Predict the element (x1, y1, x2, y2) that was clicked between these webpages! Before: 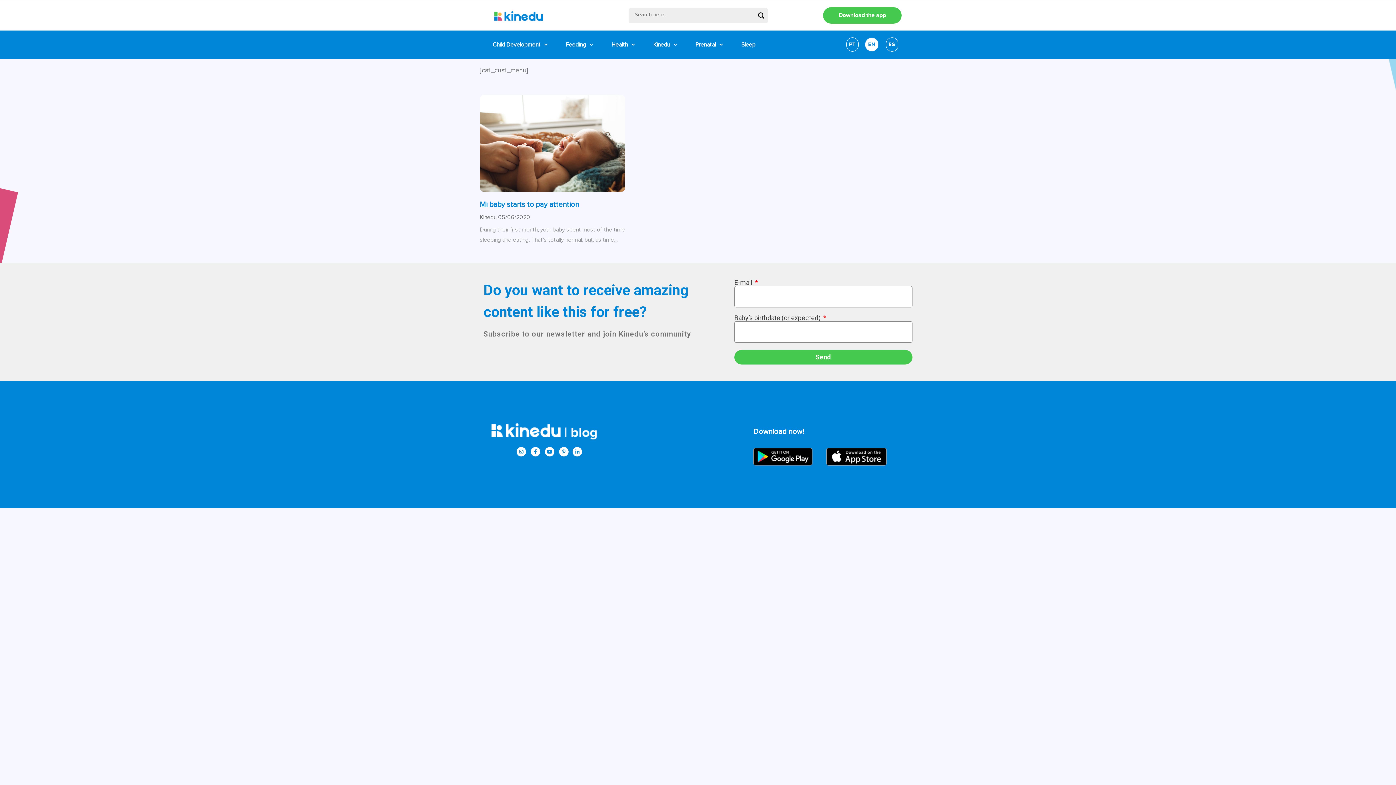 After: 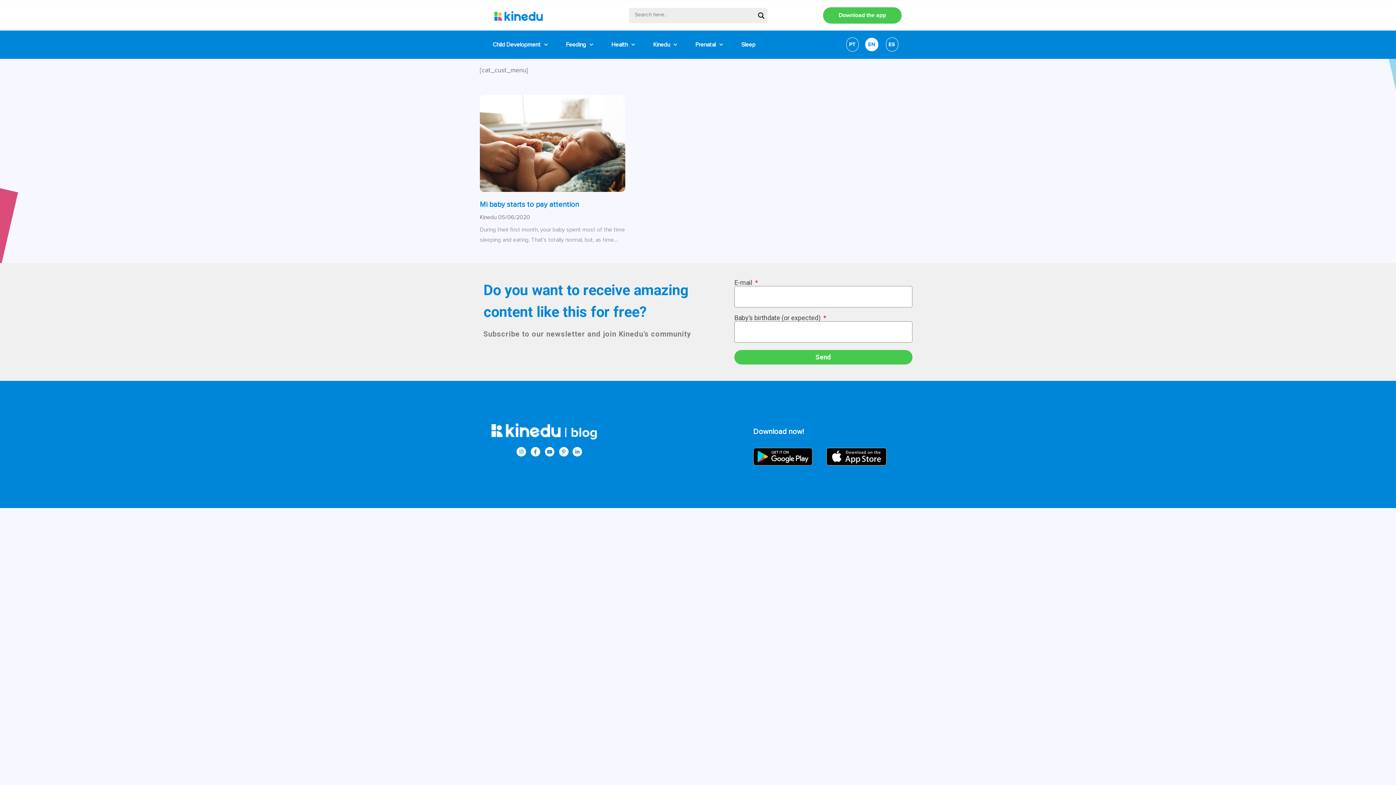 Action: bbox: (865, 37, 878, 51) label: EN